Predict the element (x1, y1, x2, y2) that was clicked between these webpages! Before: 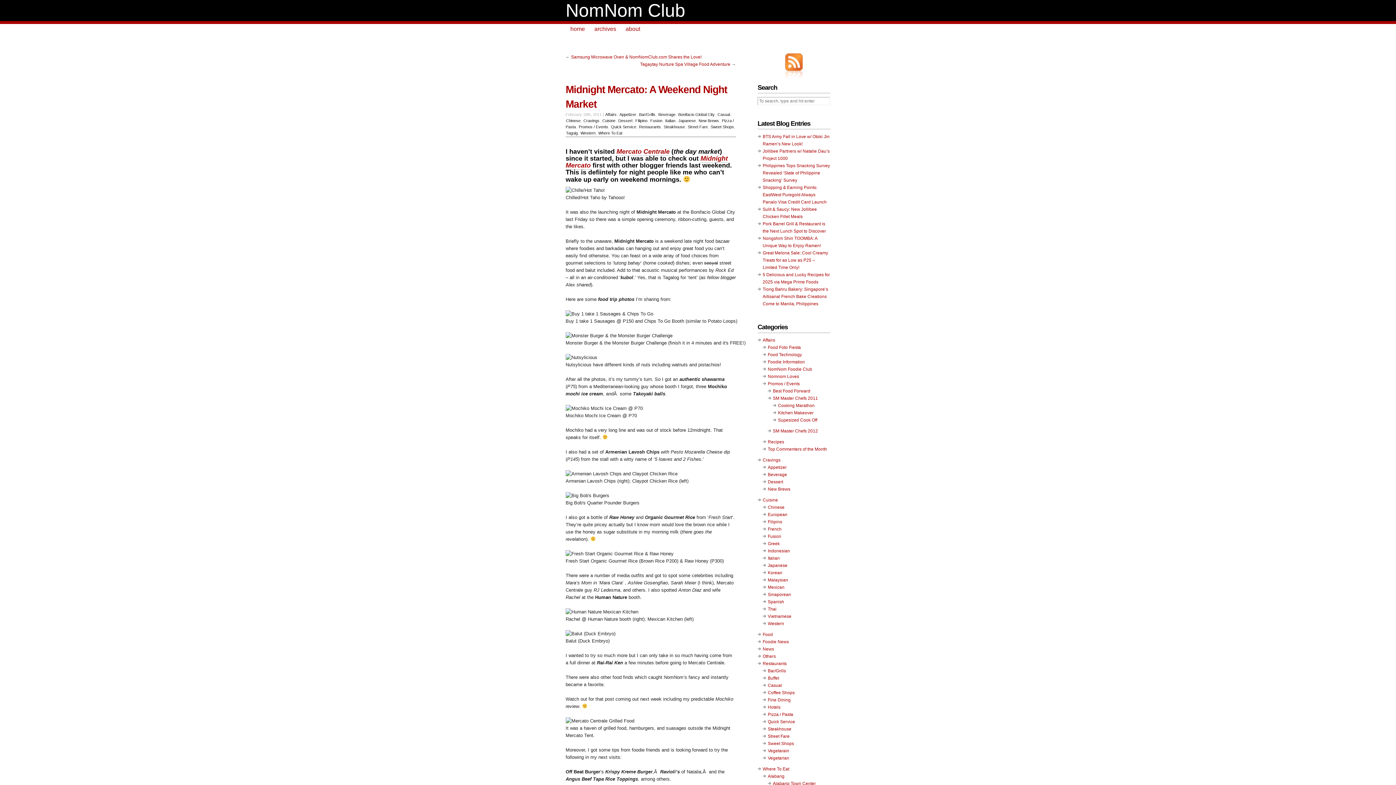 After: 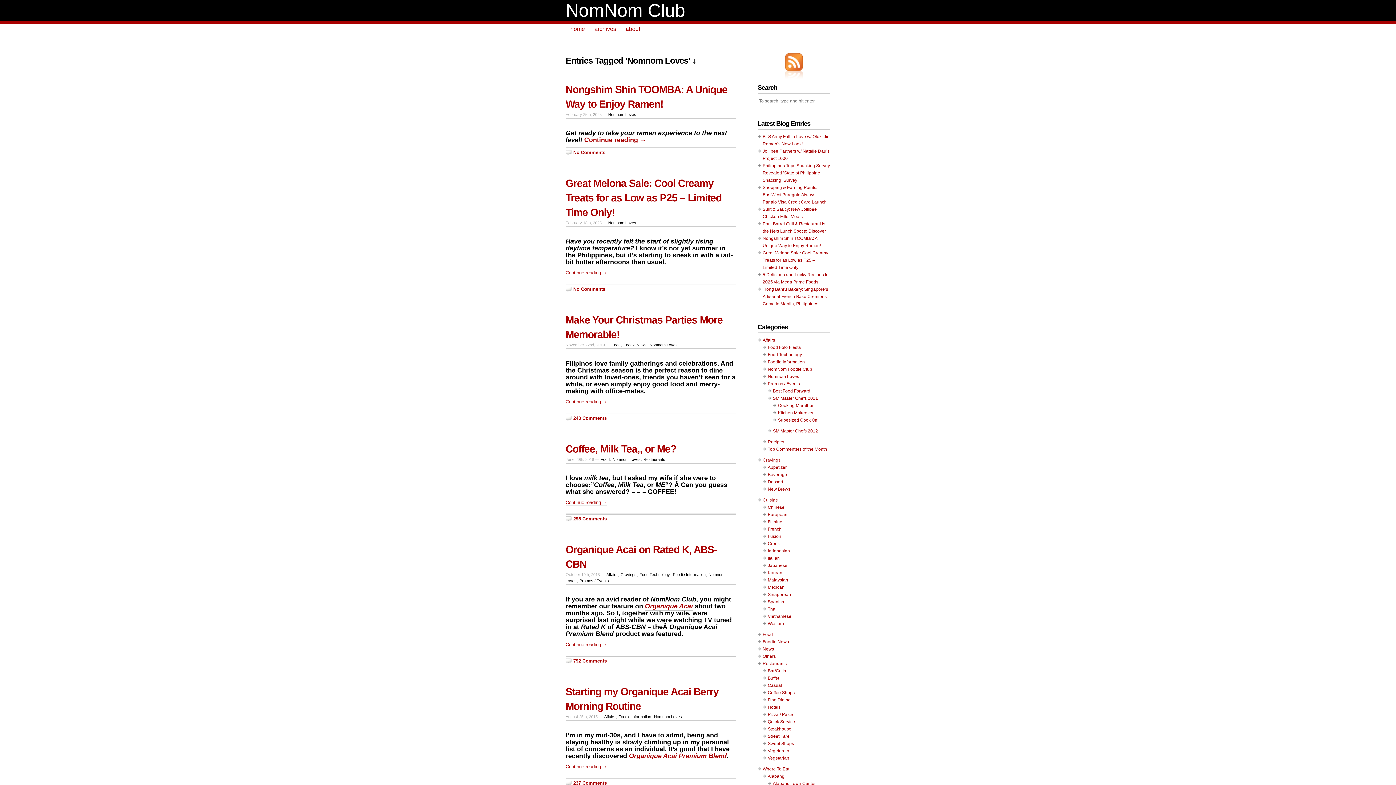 Action: label: Nomnom Loves bbox: (768, 374, 799, 379)